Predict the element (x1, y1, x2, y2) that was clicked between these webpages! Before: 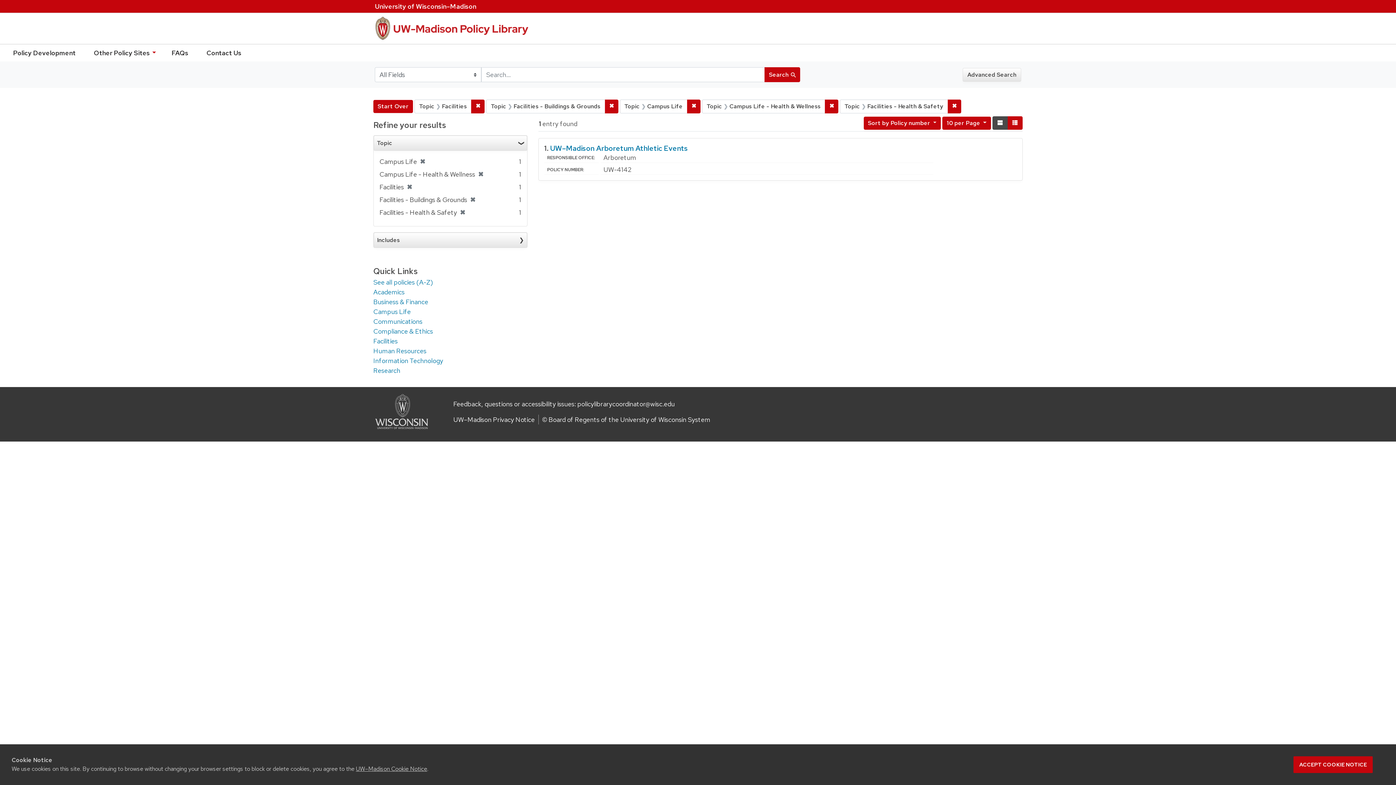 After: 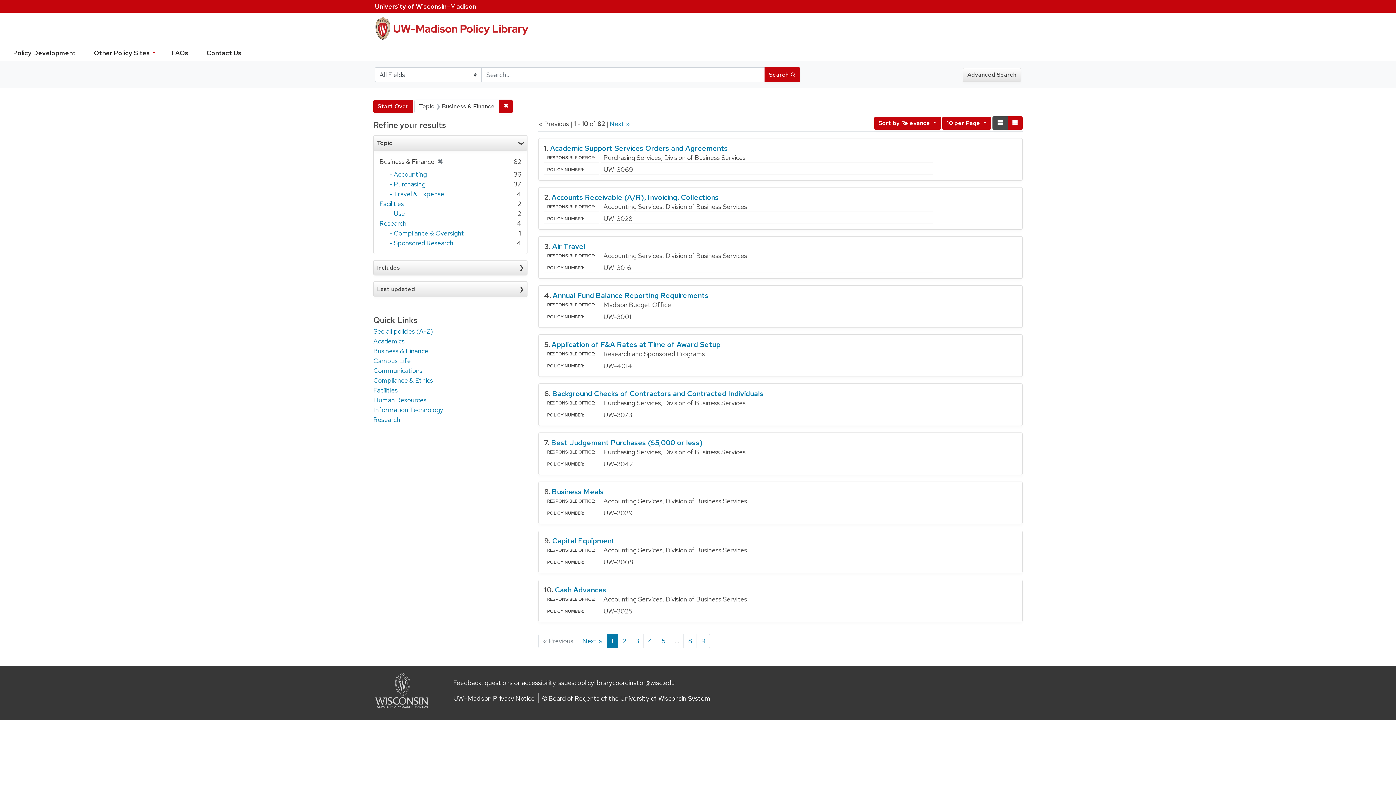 Action: label: Business & Finance bbox: (373, 297, 428, 306)